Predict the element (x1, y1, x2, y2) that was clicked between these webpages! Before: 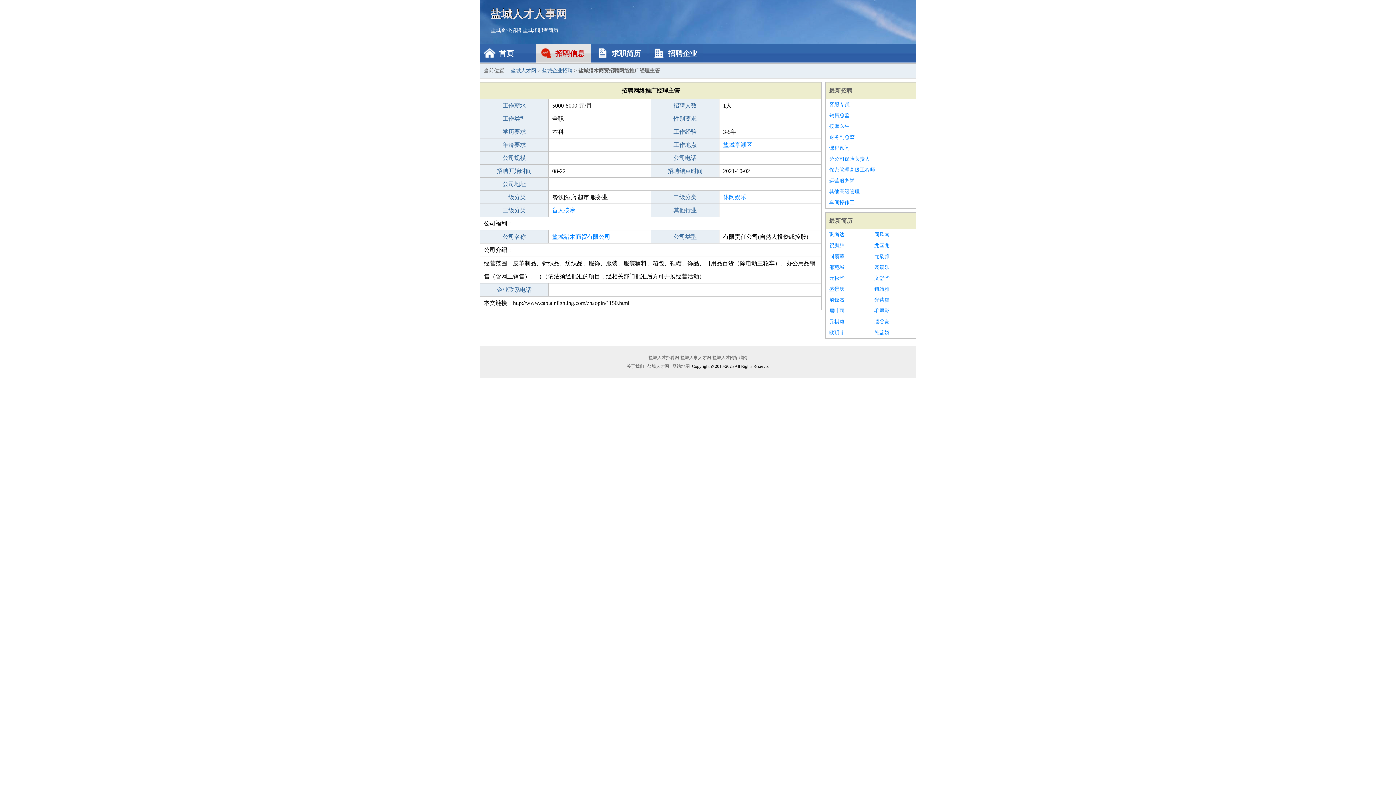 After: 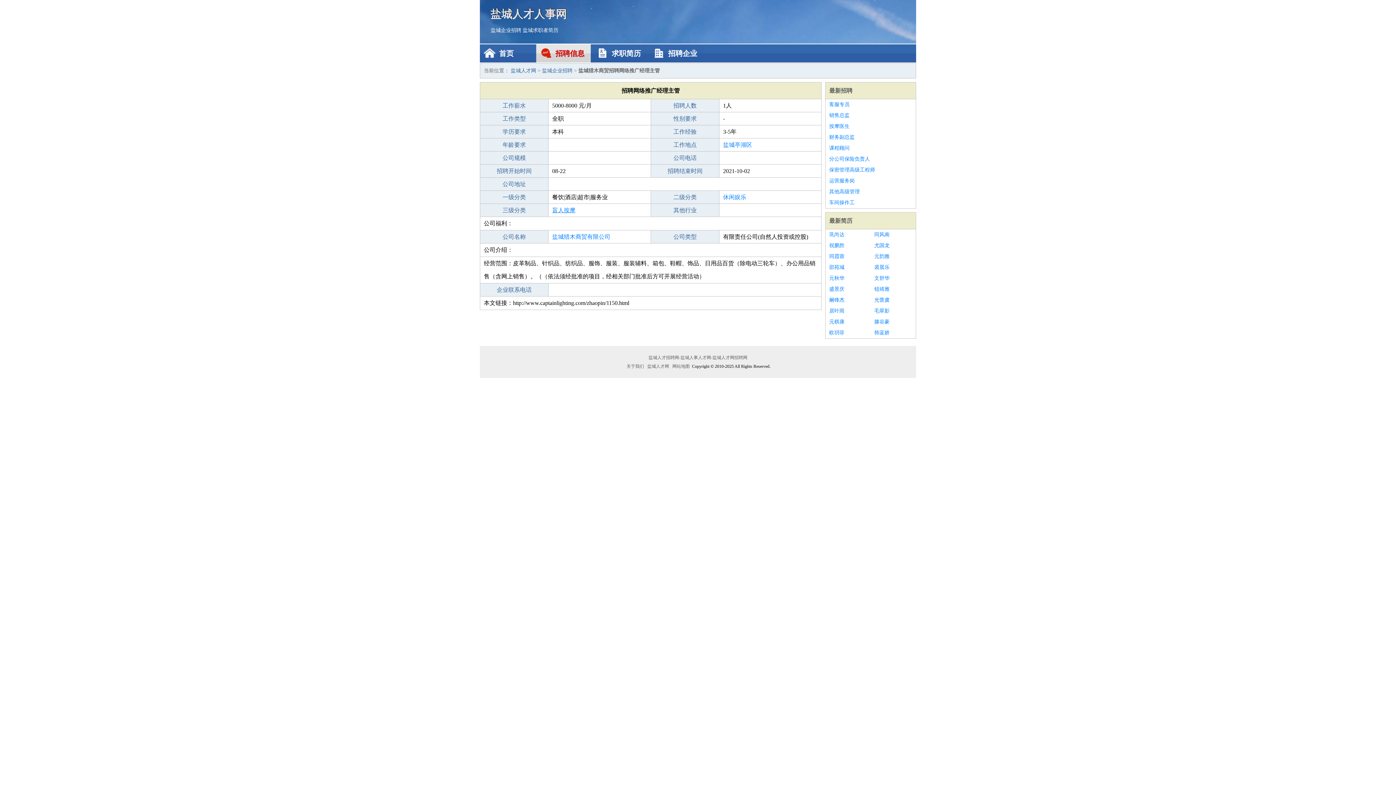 Action: bbox: (552, 207, 575, 213) label: 盲人按摩